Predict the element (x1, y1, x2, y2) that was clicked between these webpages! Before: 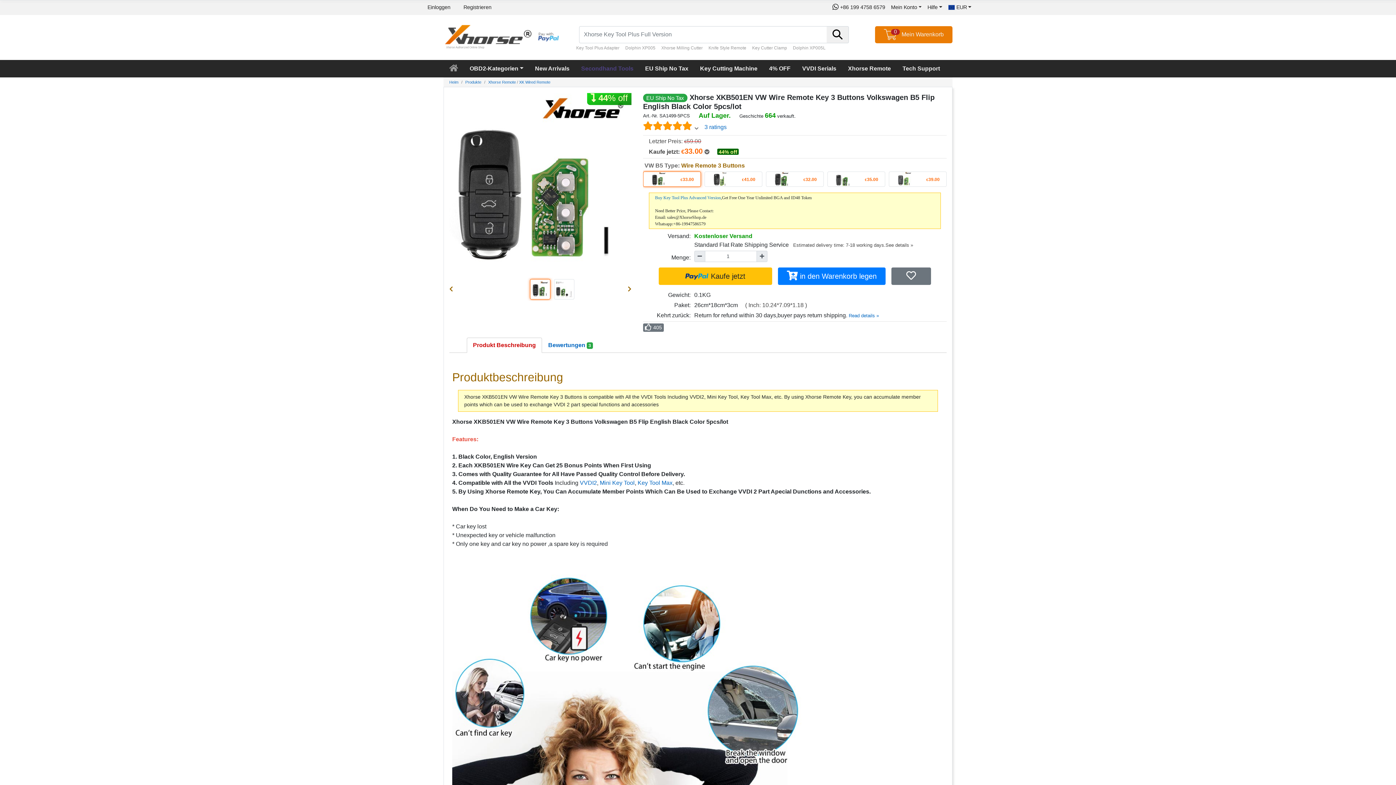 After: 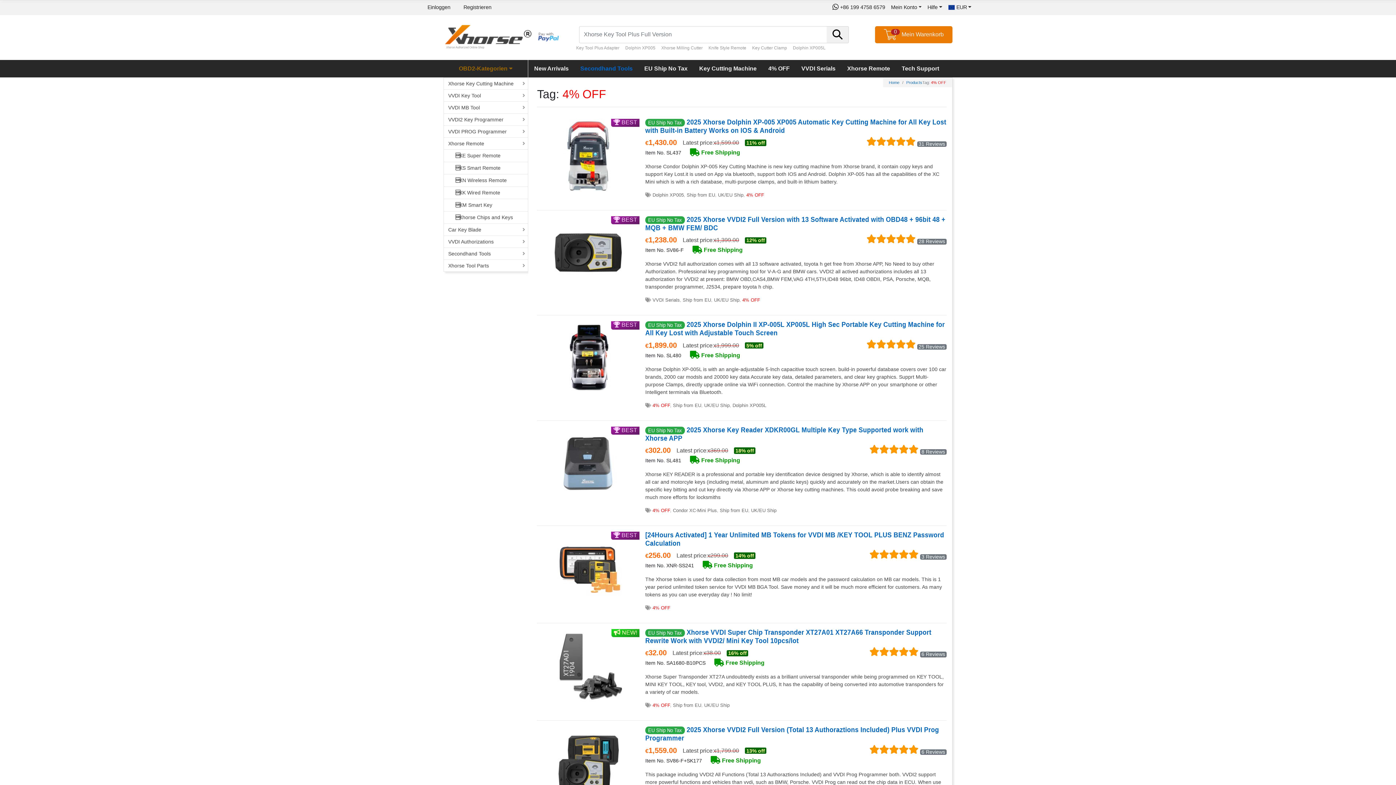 Action: bbox: (763, 59, 796, 77) label: 4% OFF